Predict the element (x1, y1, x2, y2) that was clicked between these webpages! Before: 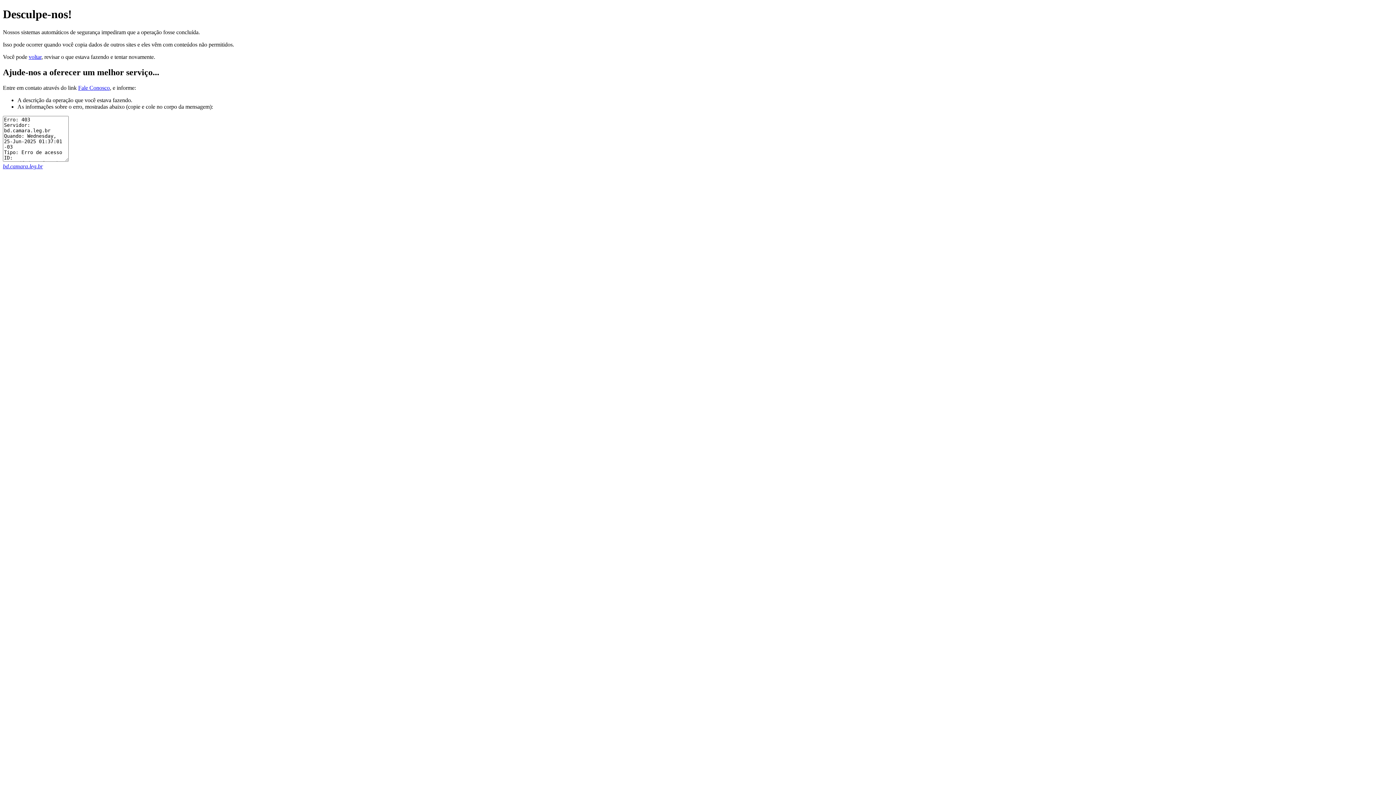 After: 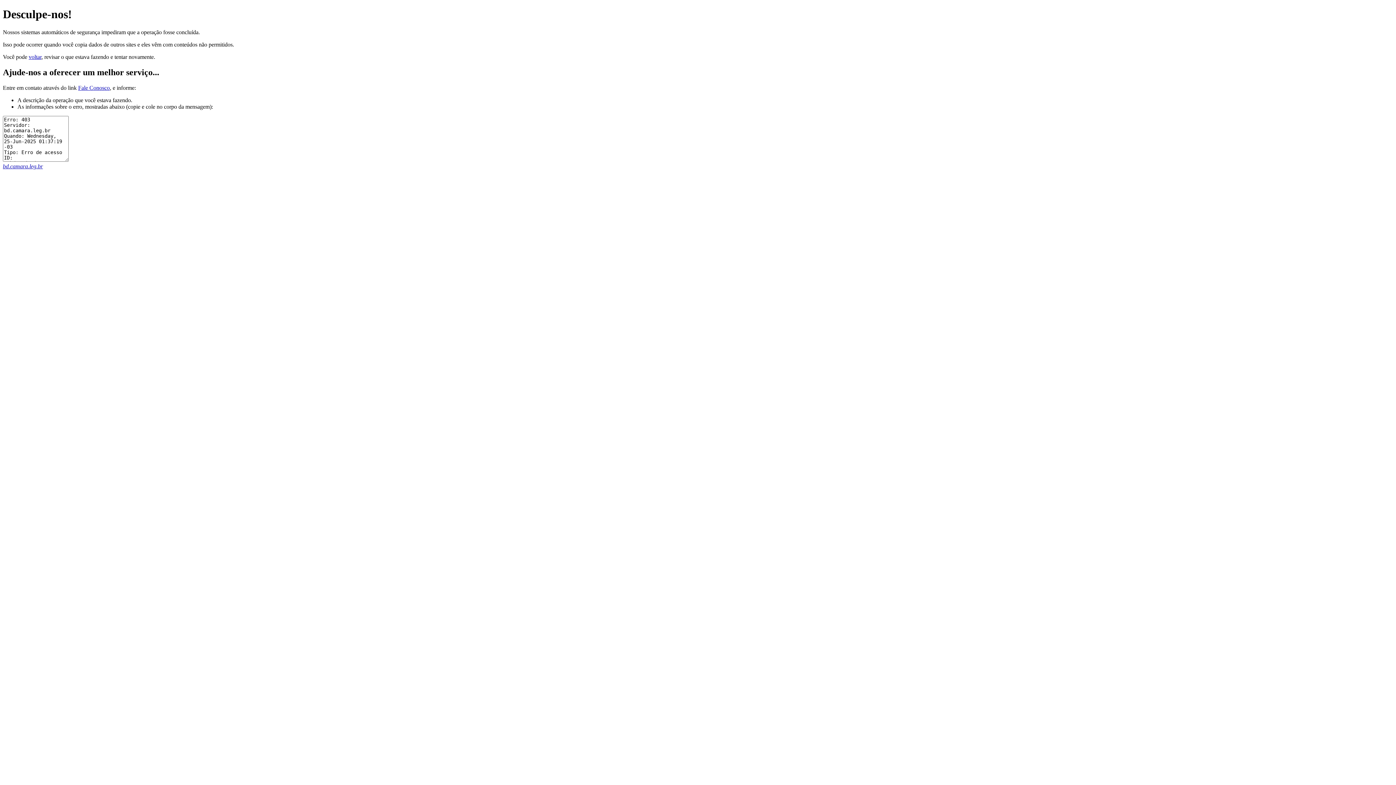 Action: label: bd.camara.leg.br bbox: (2, 163, 42, 169)